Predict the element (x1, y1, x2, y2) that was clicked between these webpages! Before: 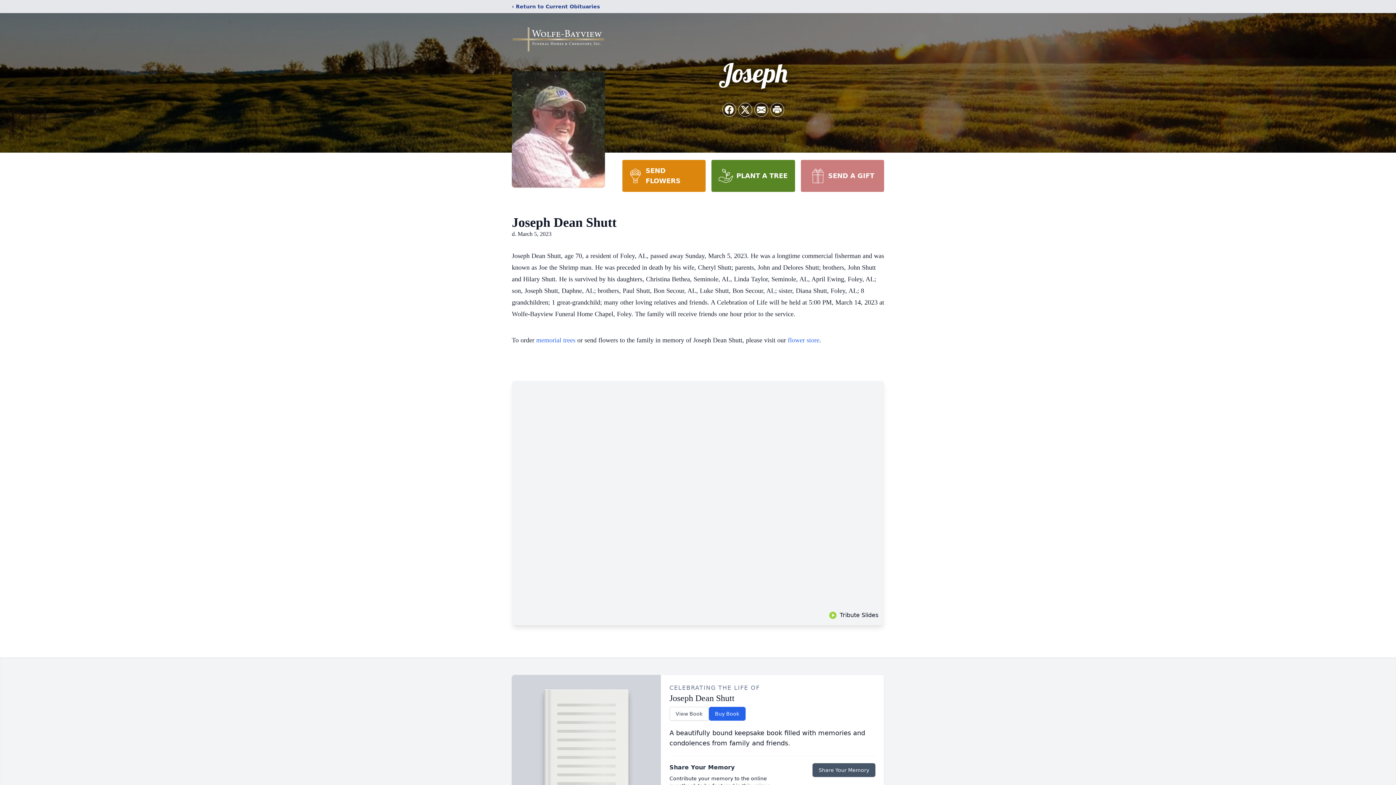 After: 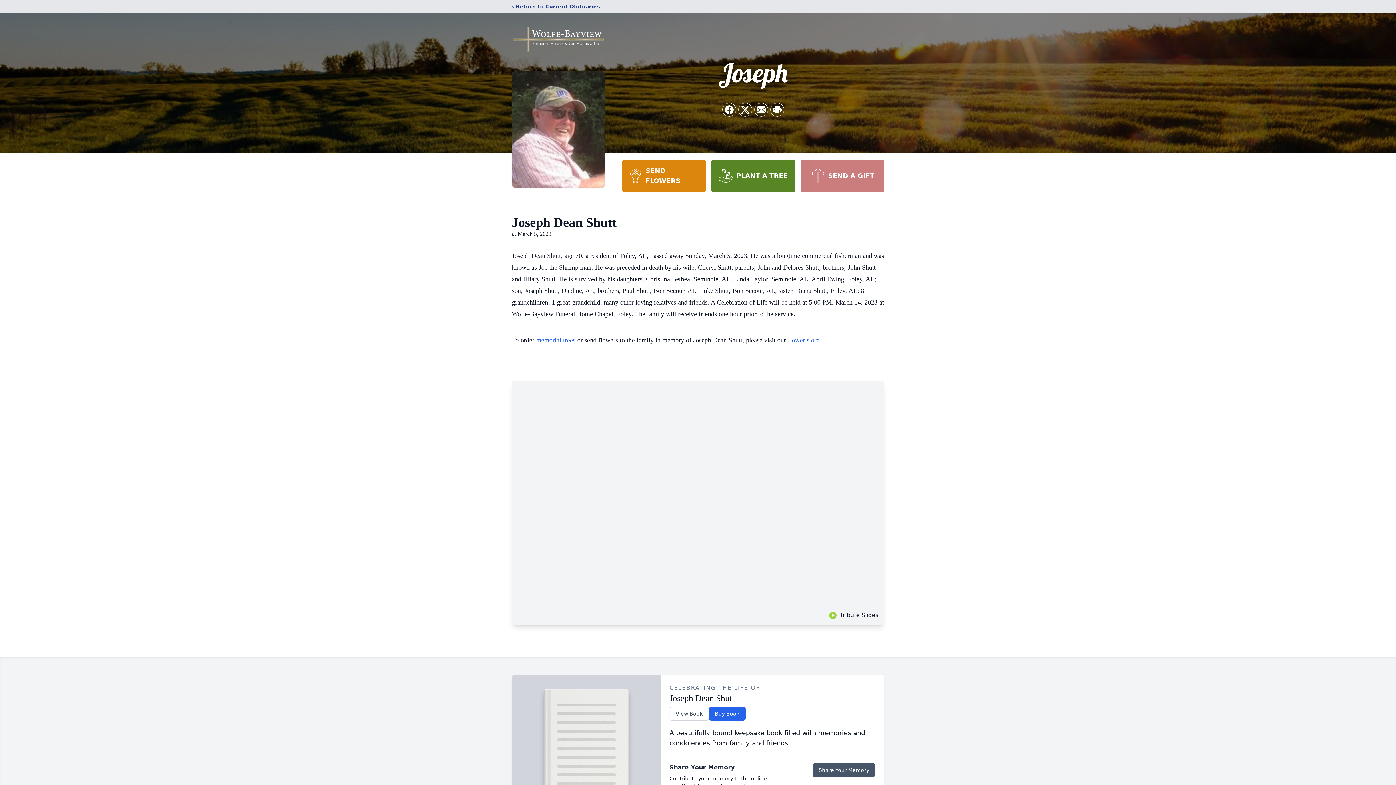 Action: label: SEND A GIFT bbox: (800, 160, 884, 192)